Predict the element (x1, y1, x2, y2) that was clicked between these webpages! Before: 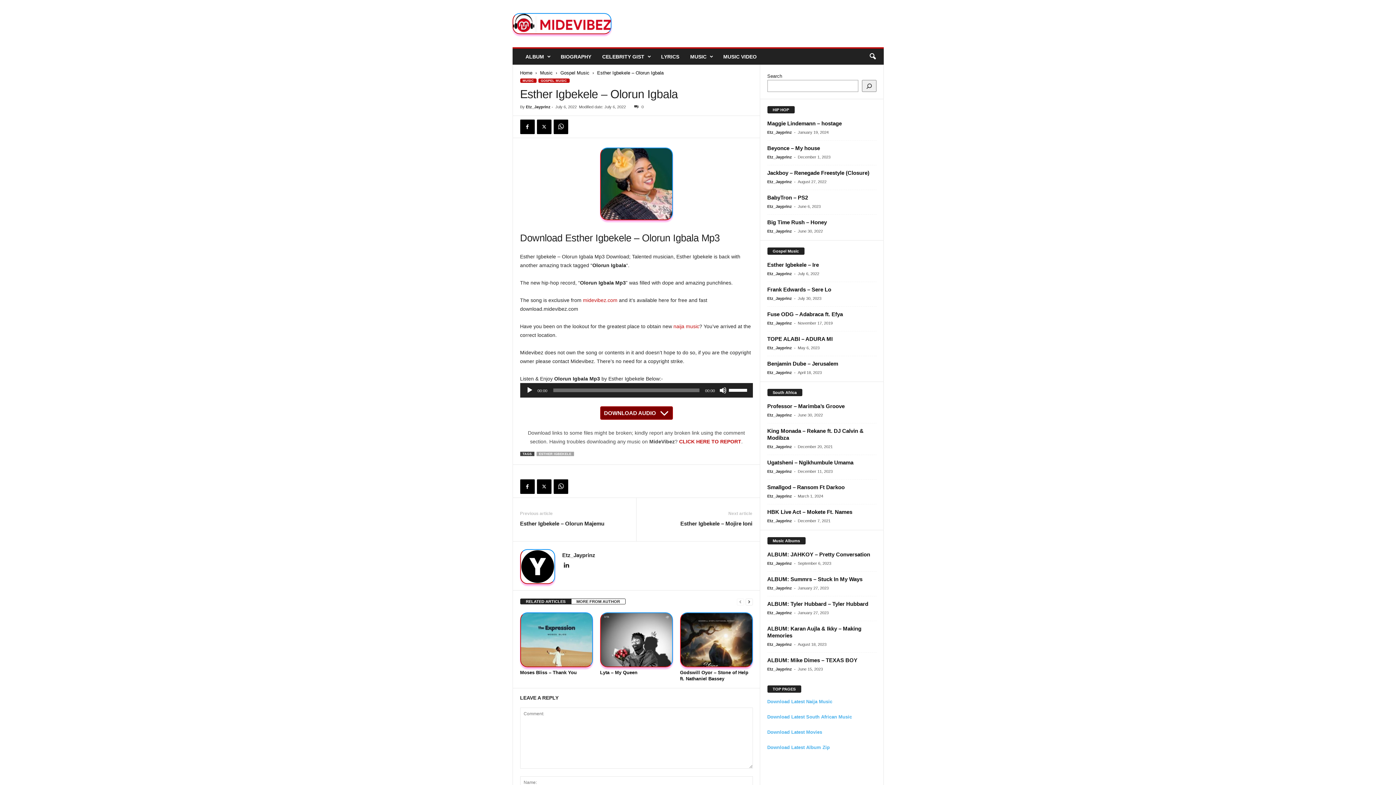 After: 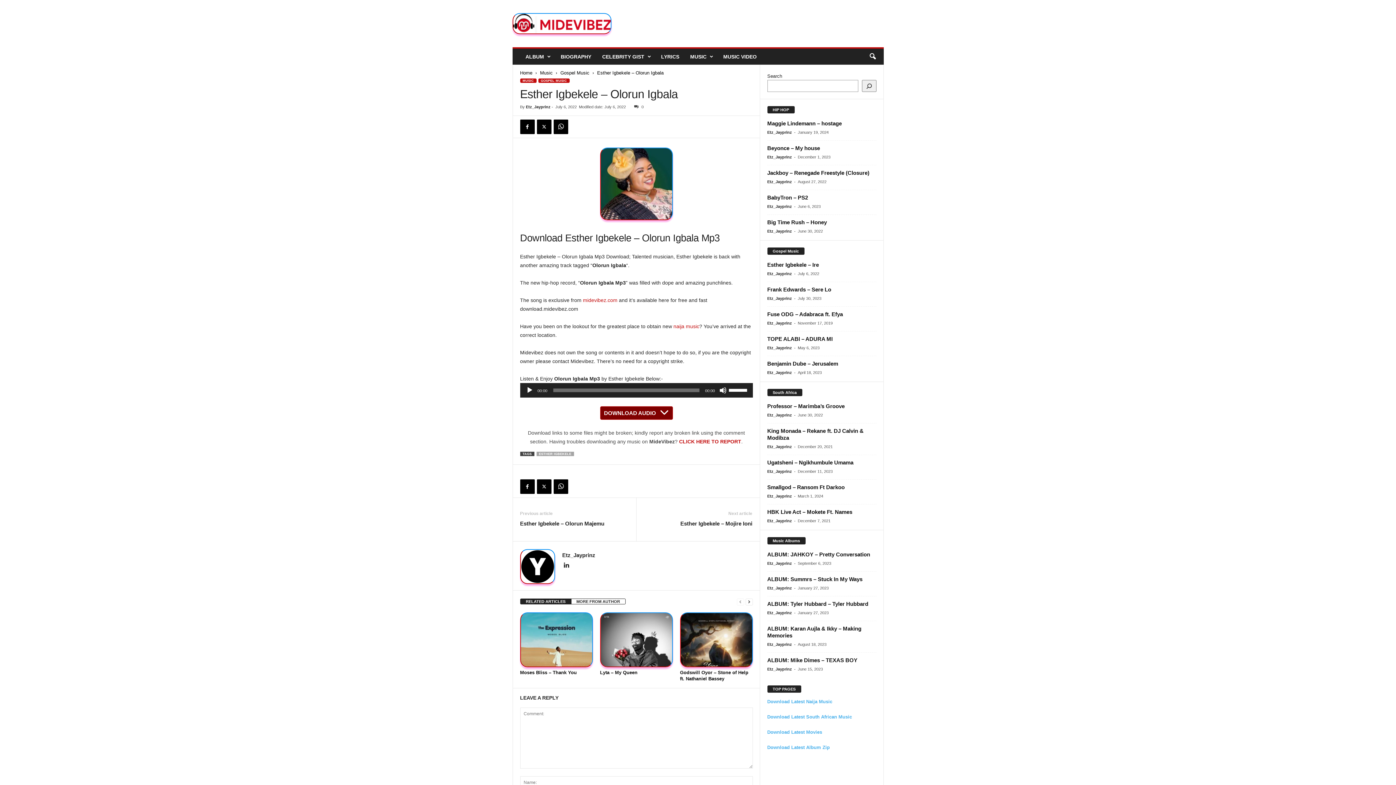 Action: bbox: (526, 386, 533, 394) label: Play